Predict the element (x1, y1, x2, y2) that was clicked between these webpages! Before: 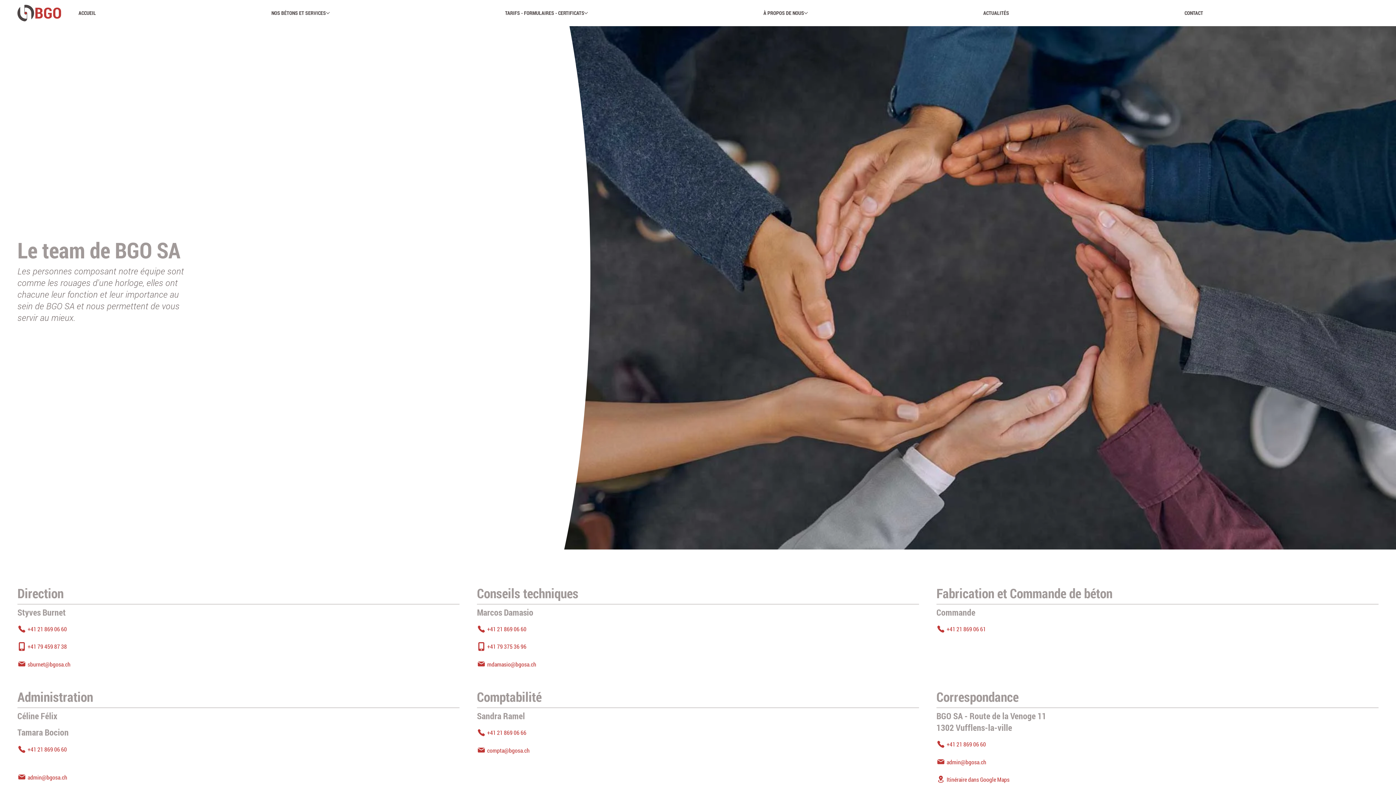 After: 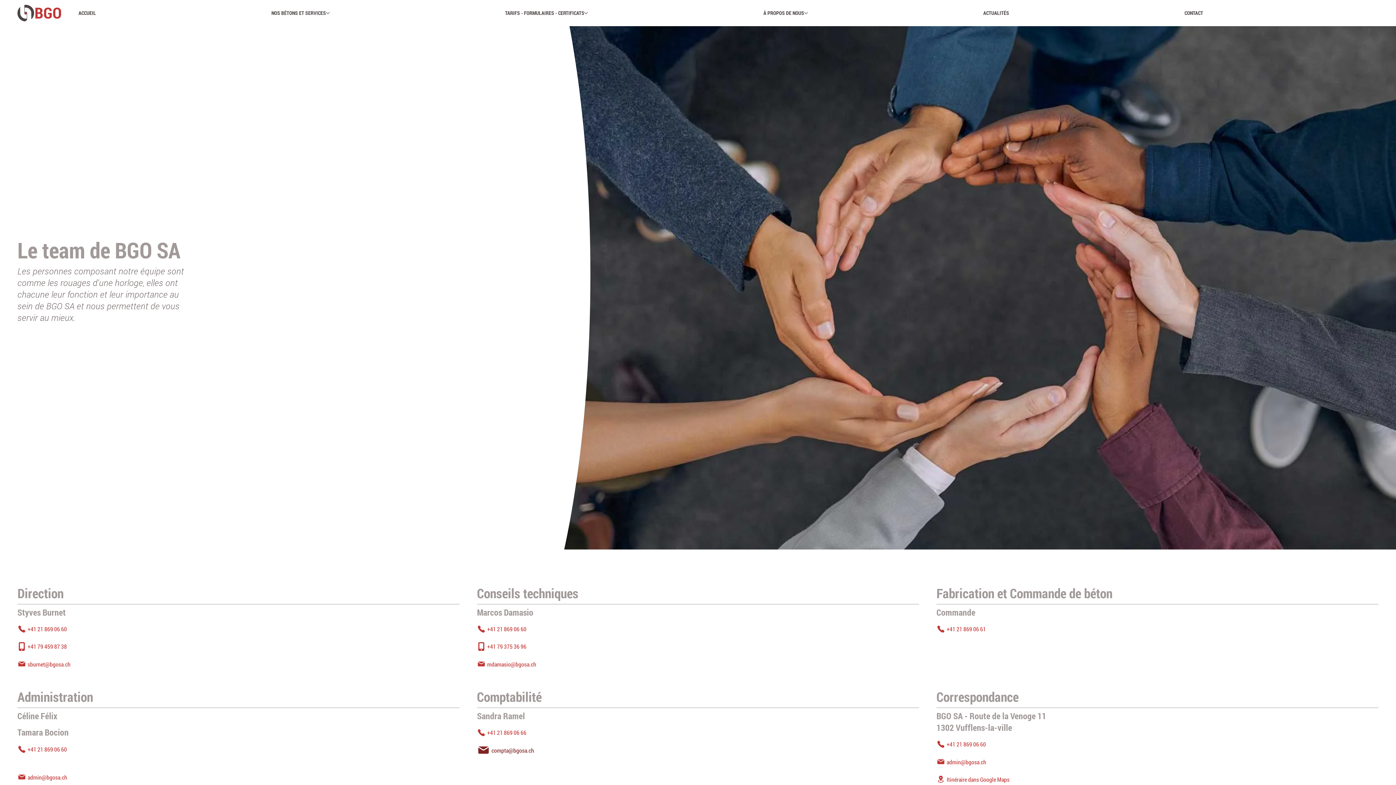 Action: label: compta@bgosa.ch bbox: (477, 744, 593, 757)